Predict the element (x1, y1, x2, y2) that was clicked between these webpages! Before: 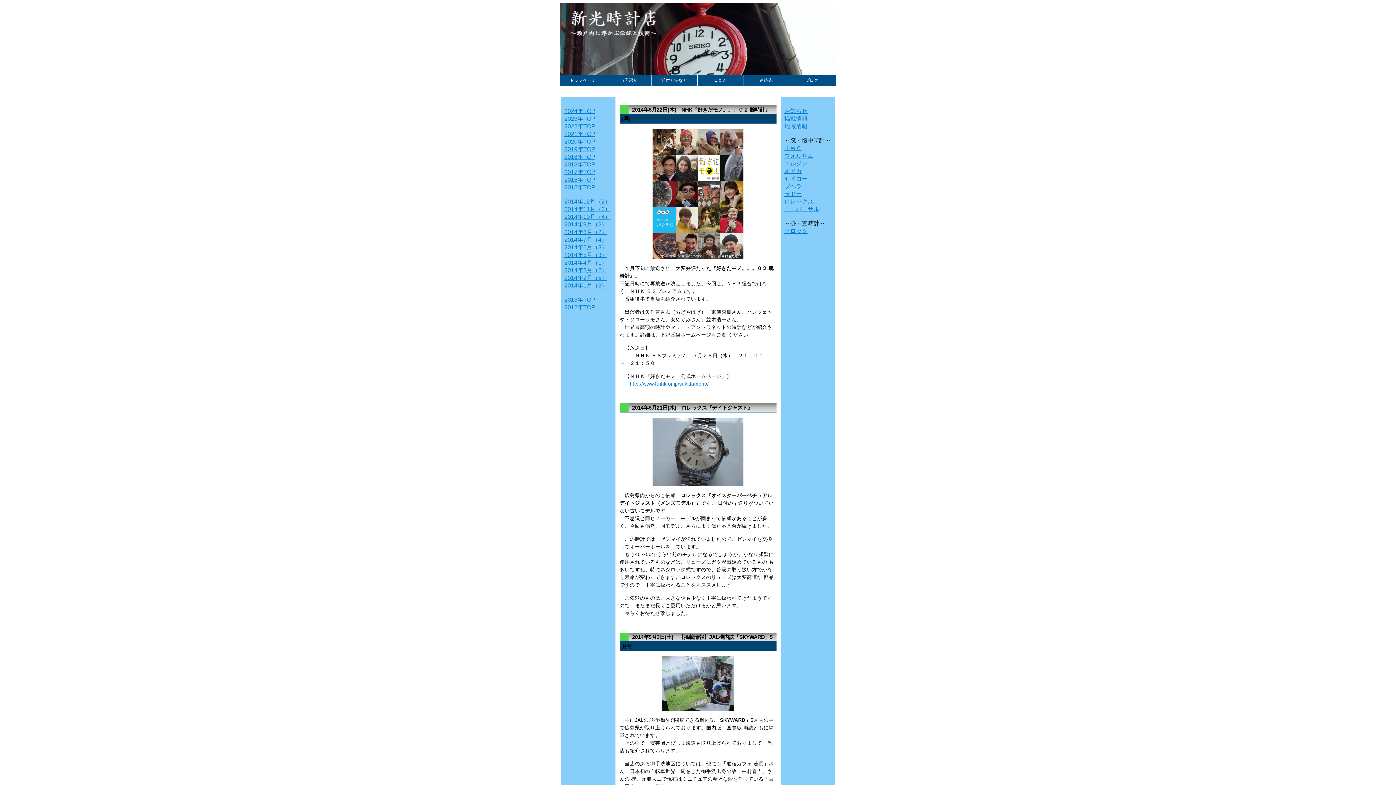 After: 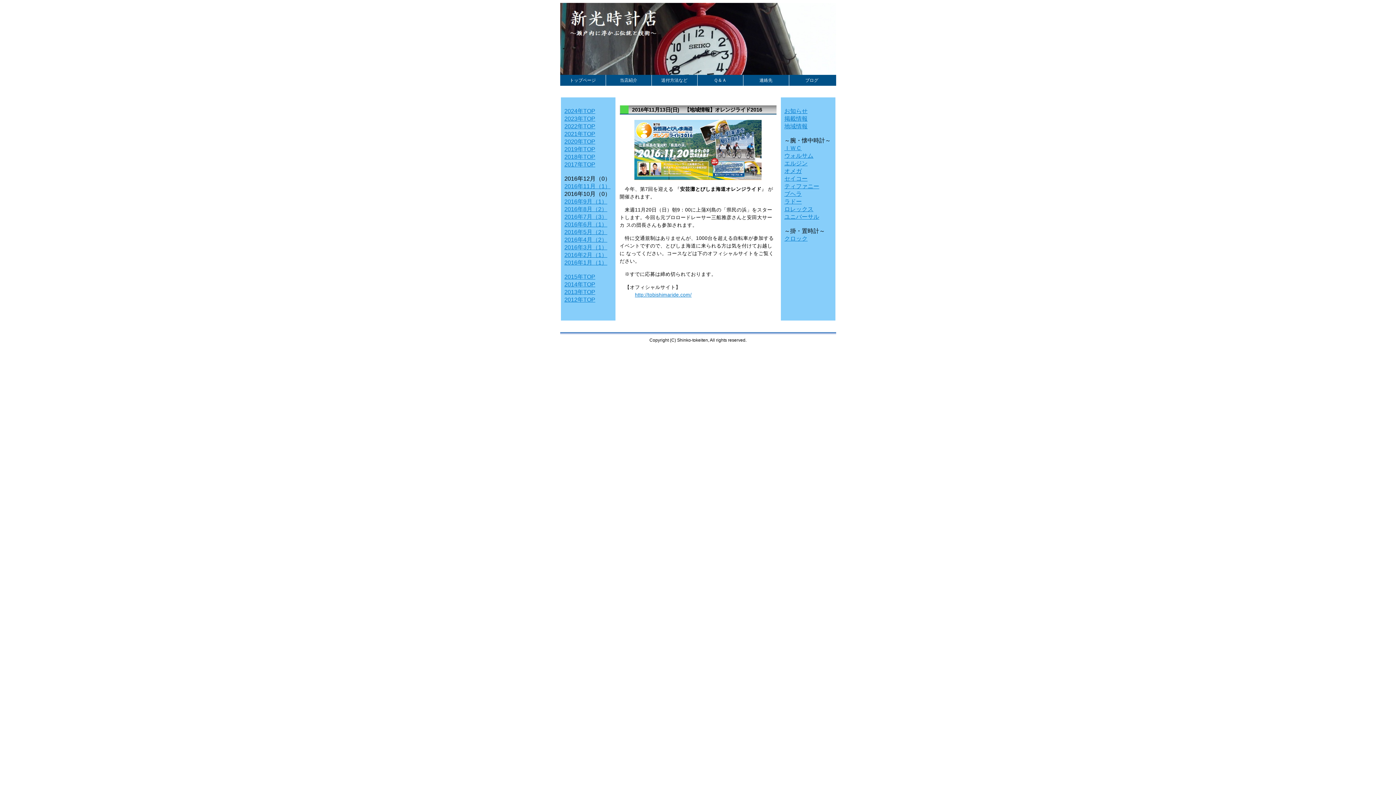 Action: bbox: (564, 176, 595, 182) label: 2016年TOP